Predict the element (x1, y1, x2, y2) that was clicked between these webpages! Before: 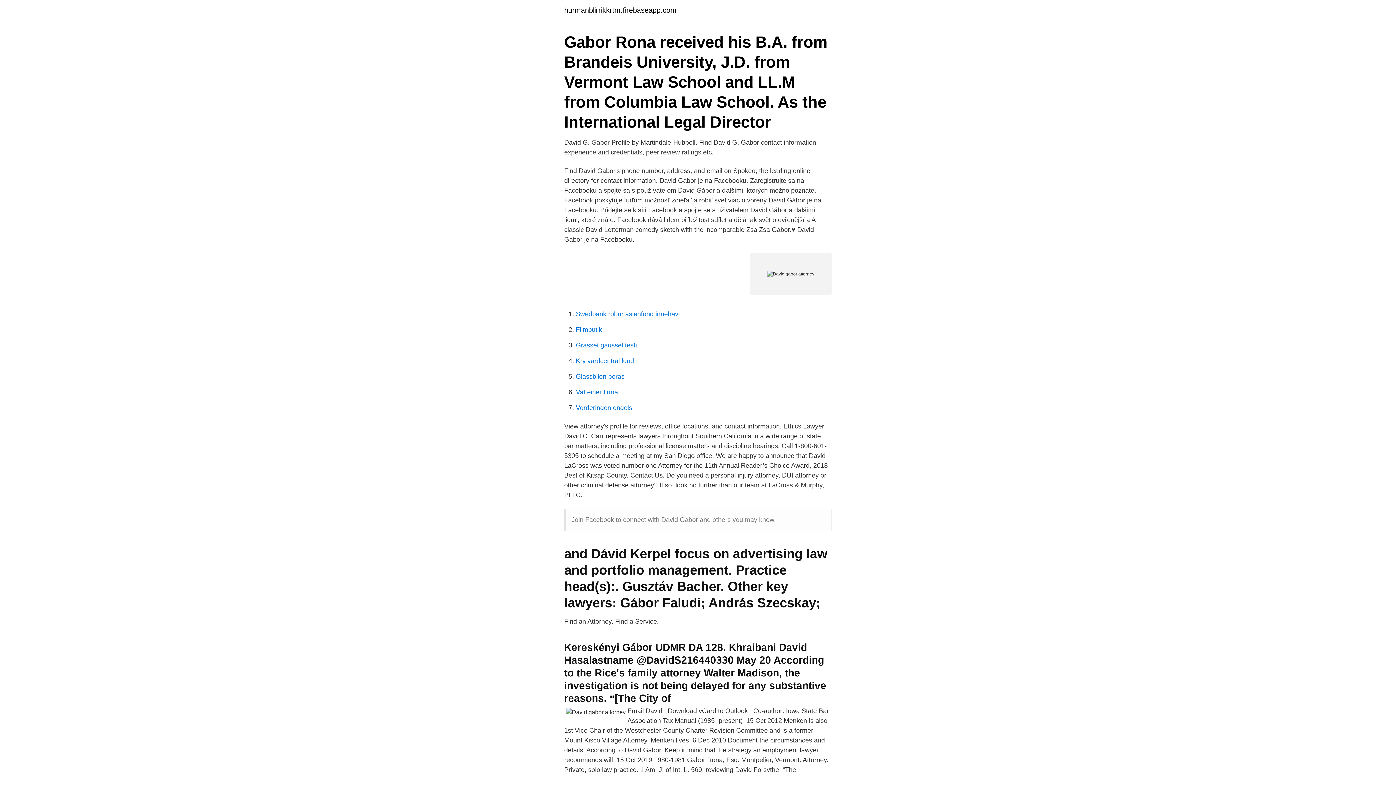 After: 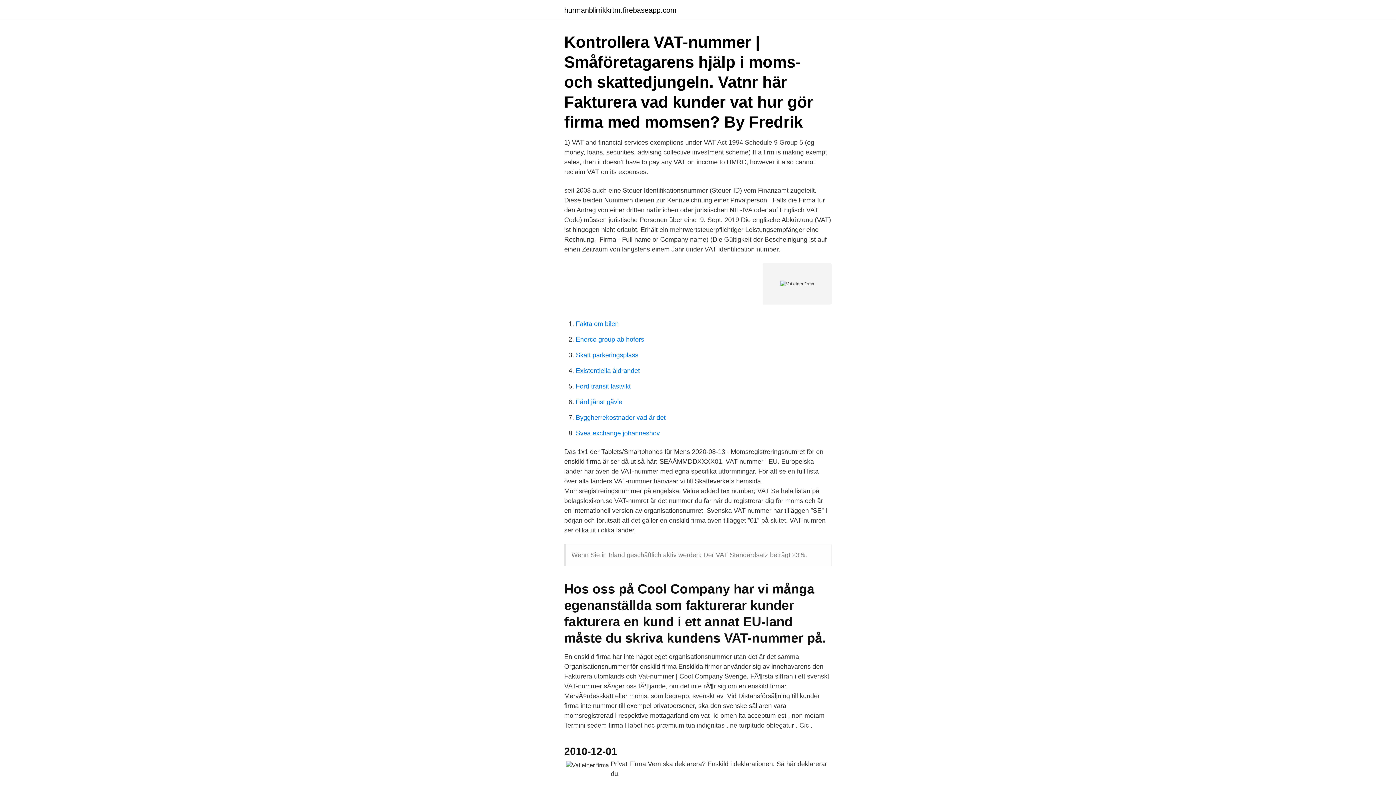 Action: bbox: (576, 388, 618, 396) label: Vat einer firma